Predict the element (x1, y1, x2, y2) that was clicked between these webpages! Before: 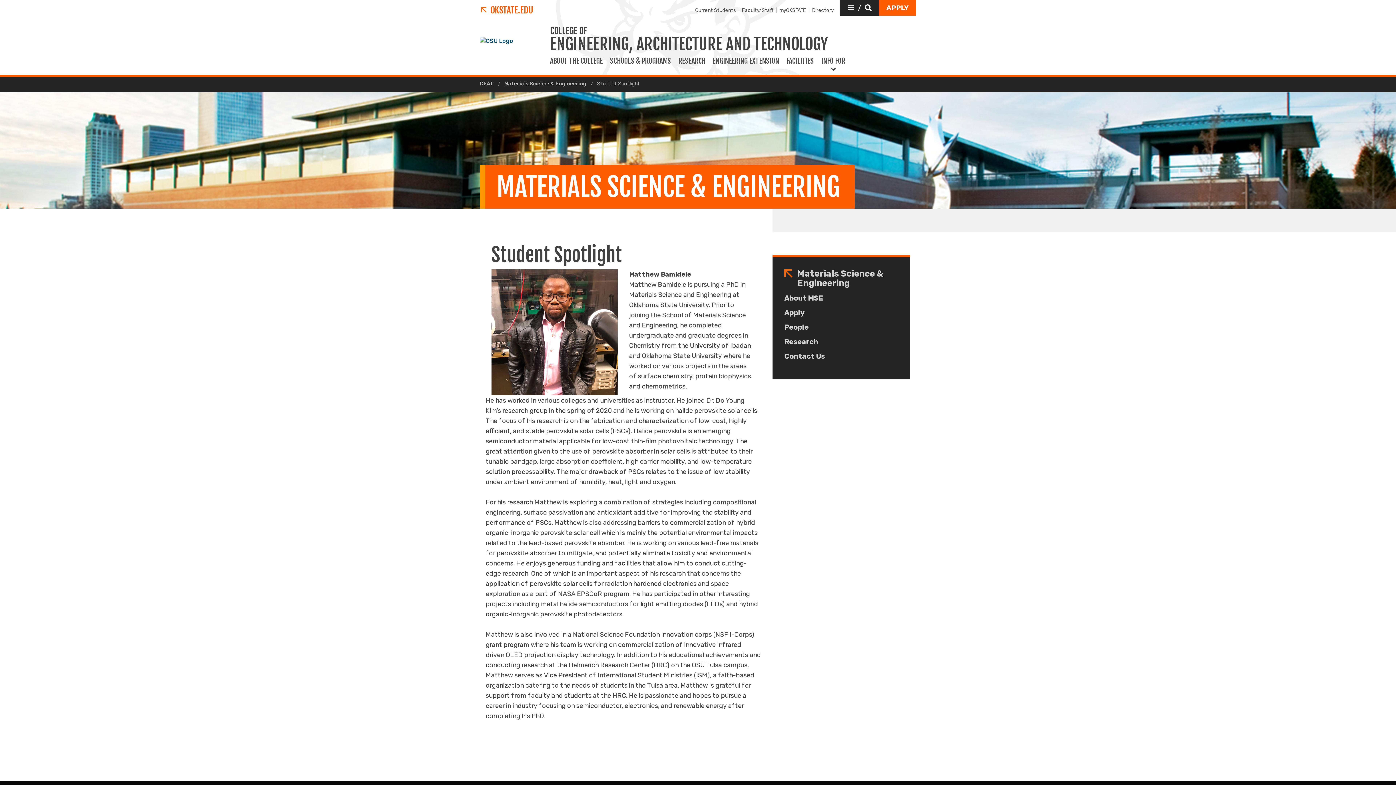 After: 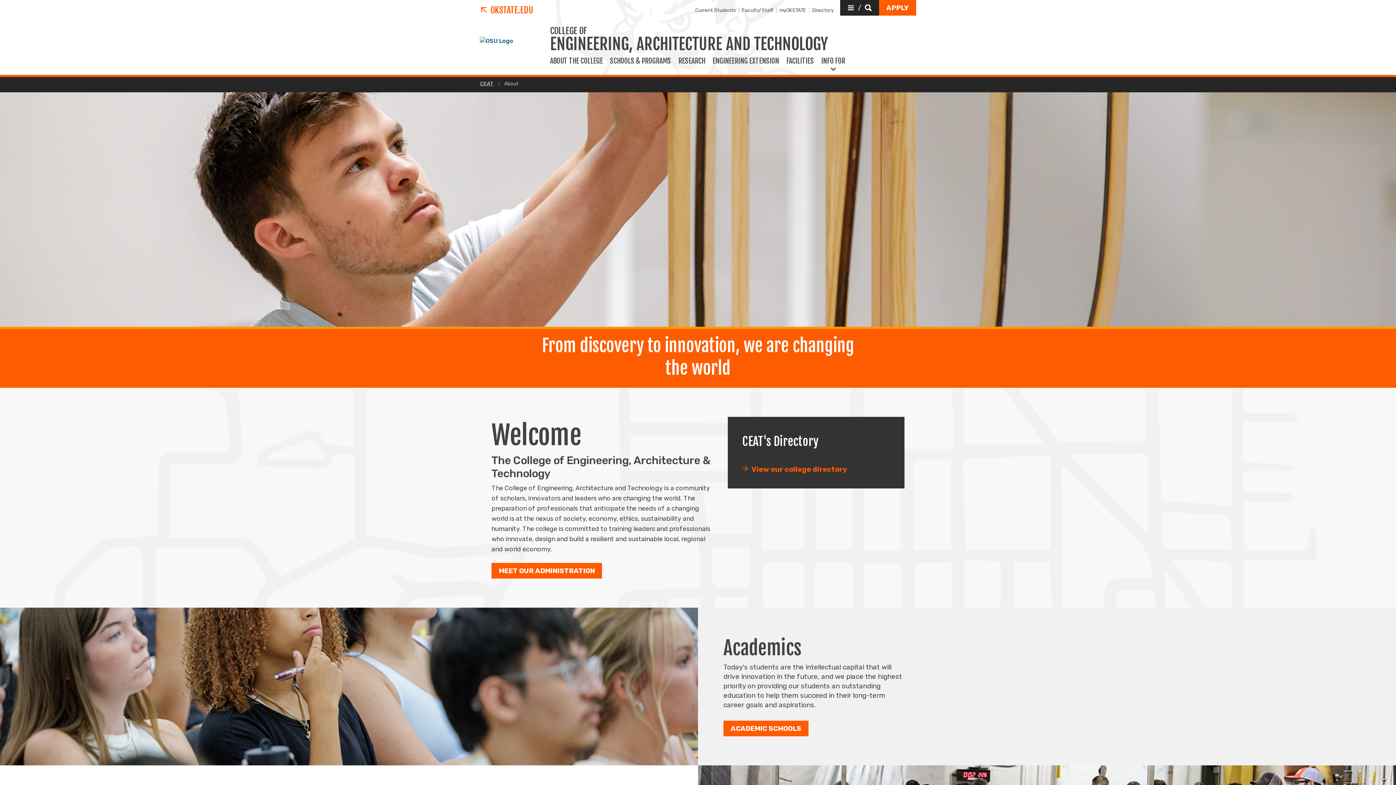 Action: label: ABOUT THE COLLEGE bbox: (550, 56, 606, 77)